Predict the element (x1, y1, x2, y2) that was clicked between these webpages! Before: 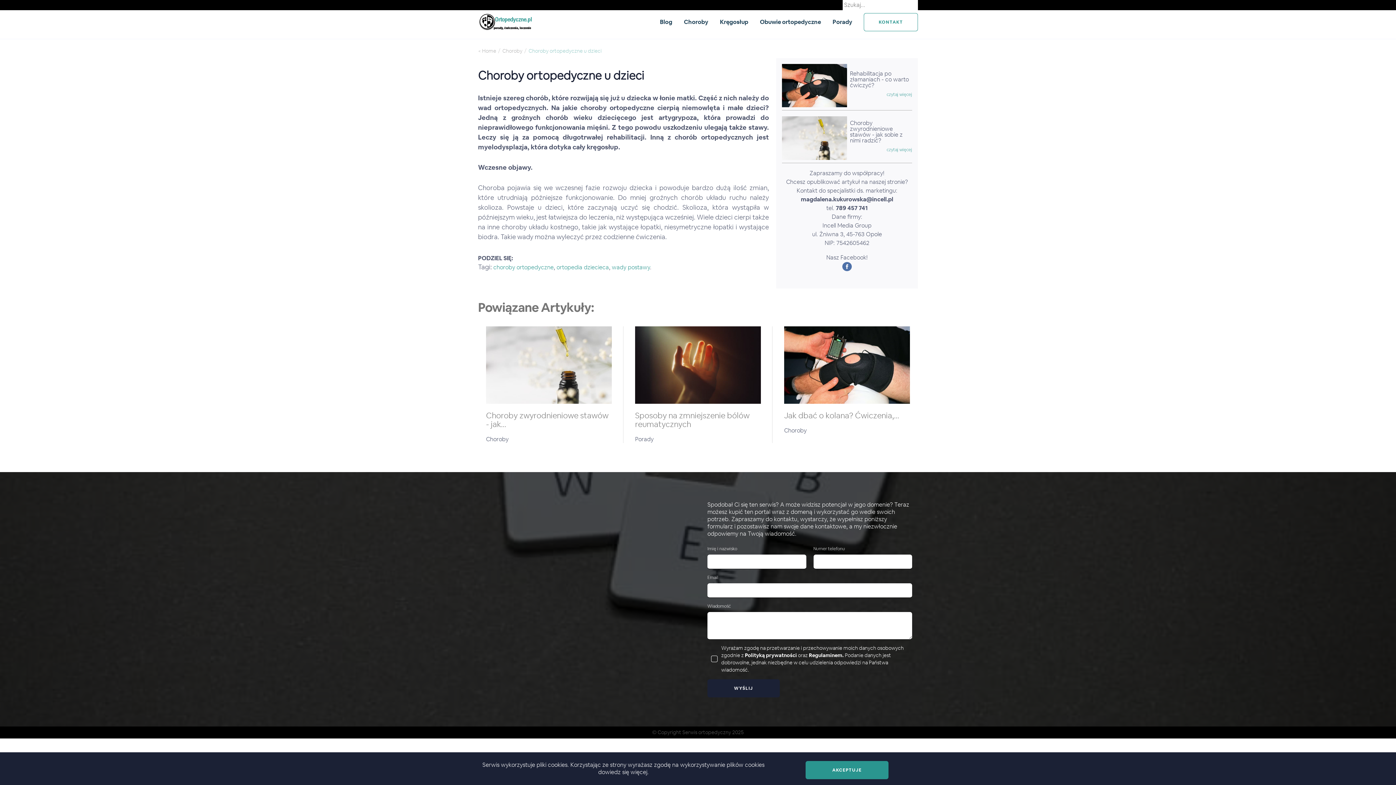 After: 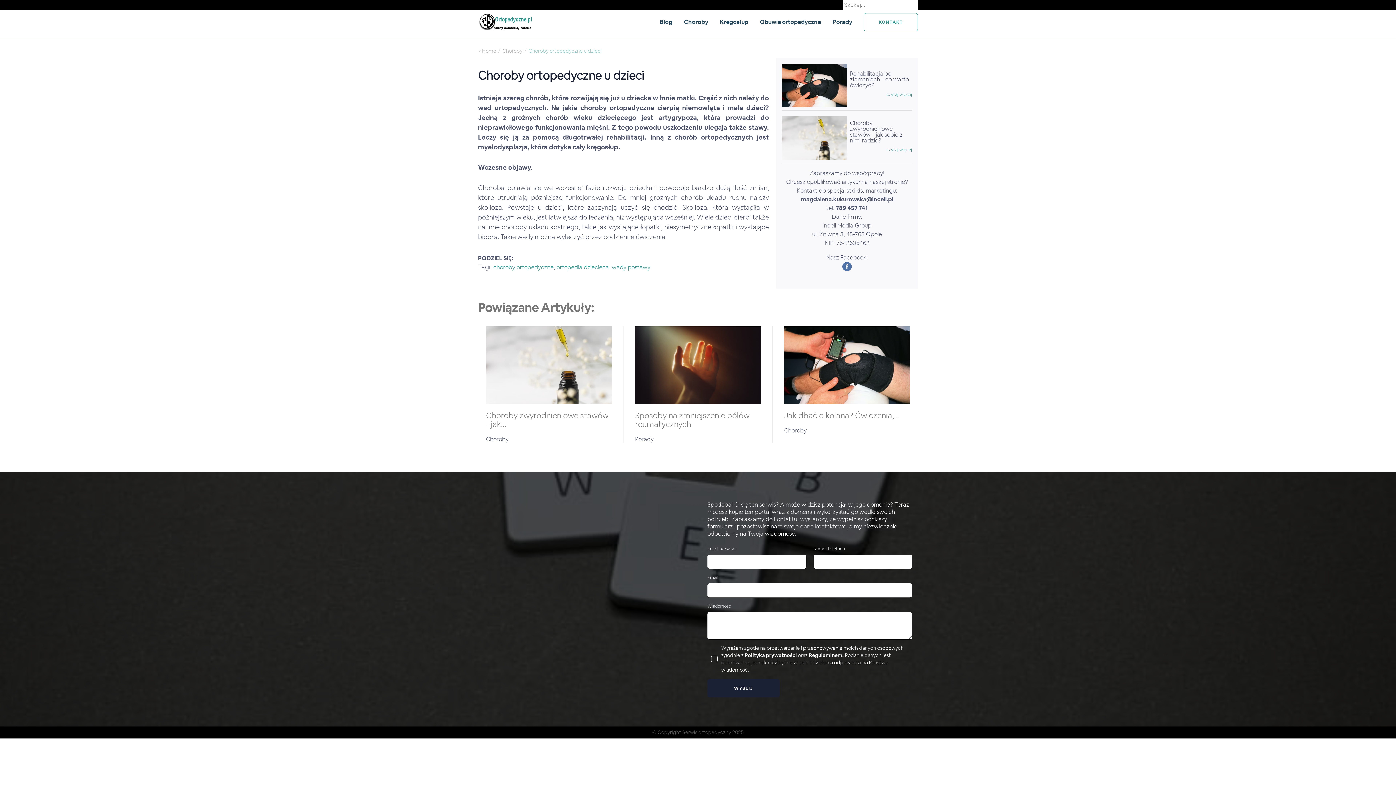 Action: label: AKCEPTUJE bbox: (805, 761, 888, 779)